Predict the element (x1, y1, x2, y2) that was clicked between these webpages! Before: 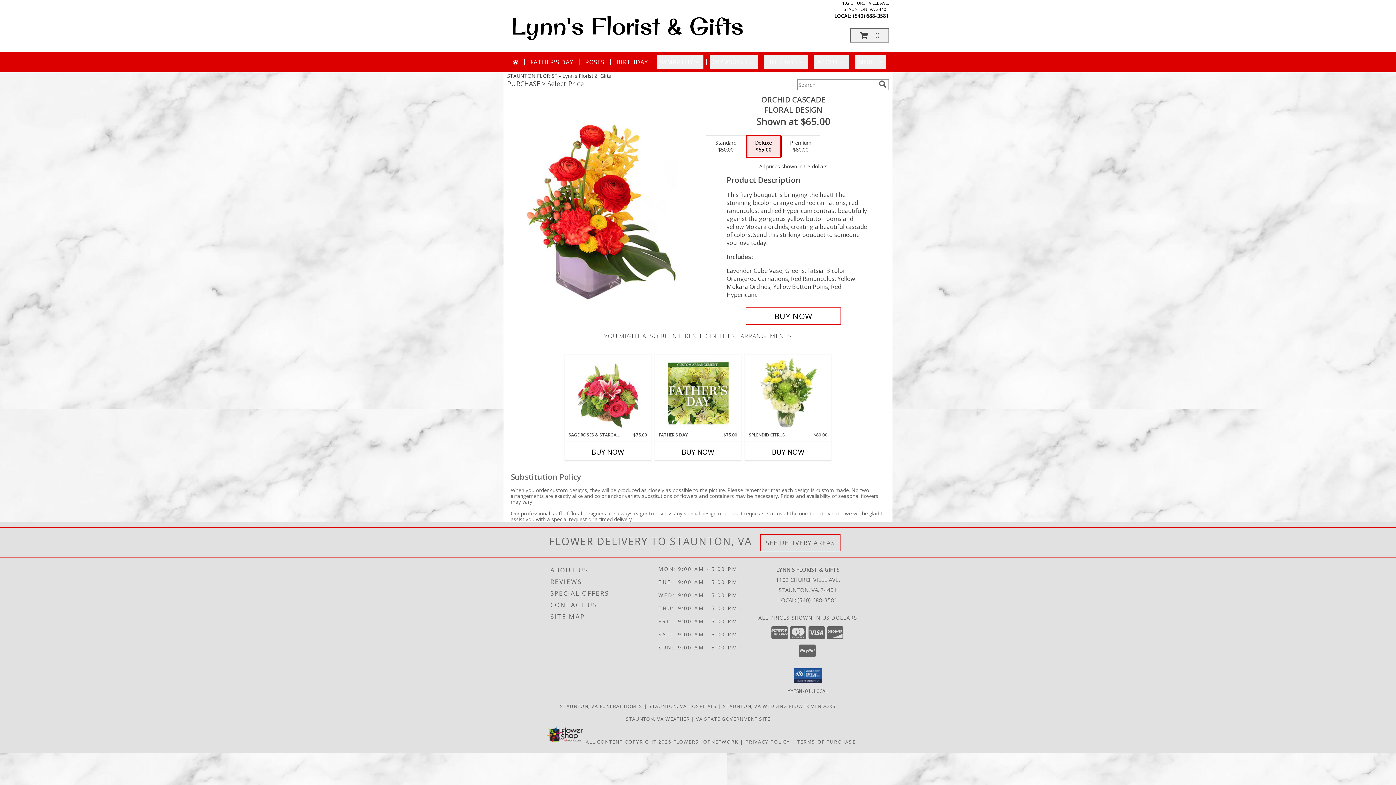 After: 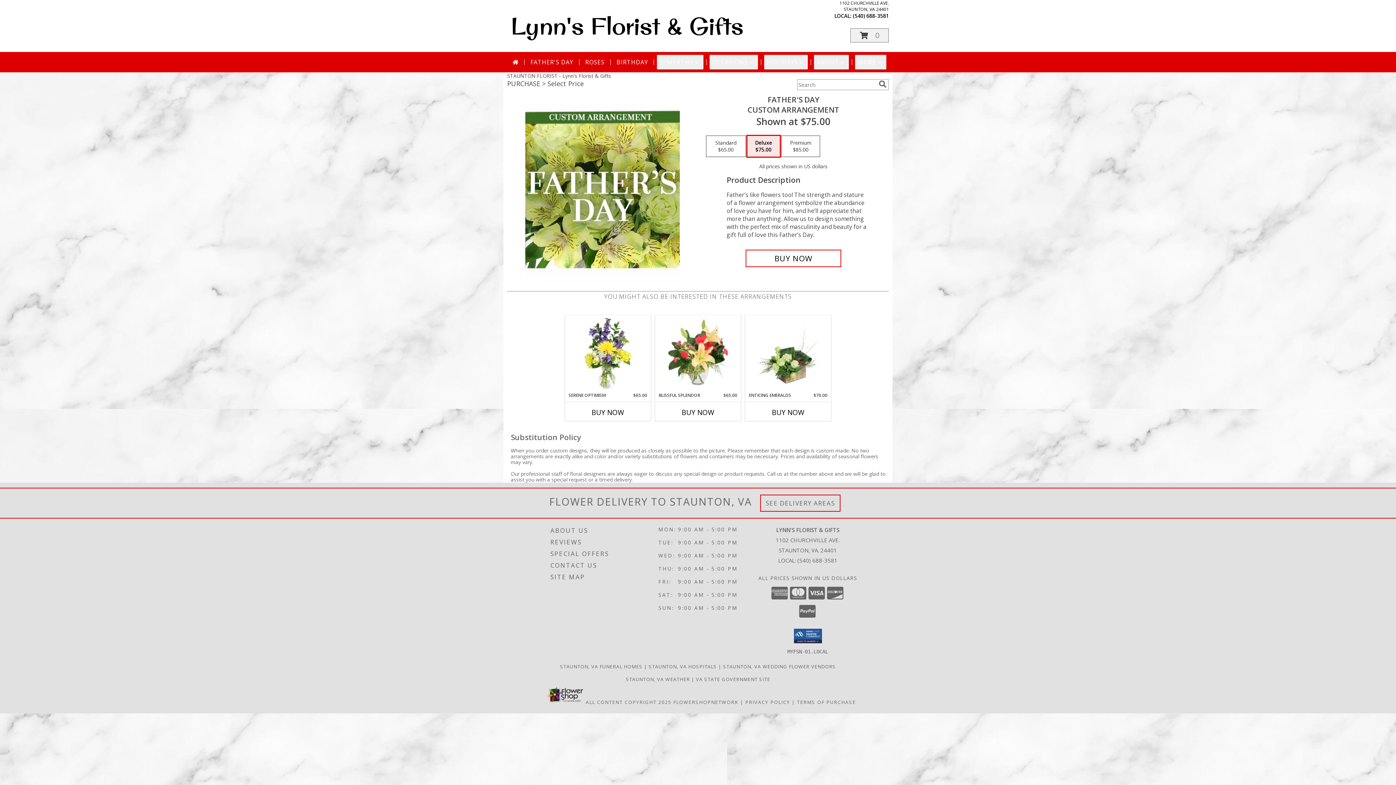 Action: label: View Father's Day Custom Arrangement Info bbox: (667, 356, 728, 430)